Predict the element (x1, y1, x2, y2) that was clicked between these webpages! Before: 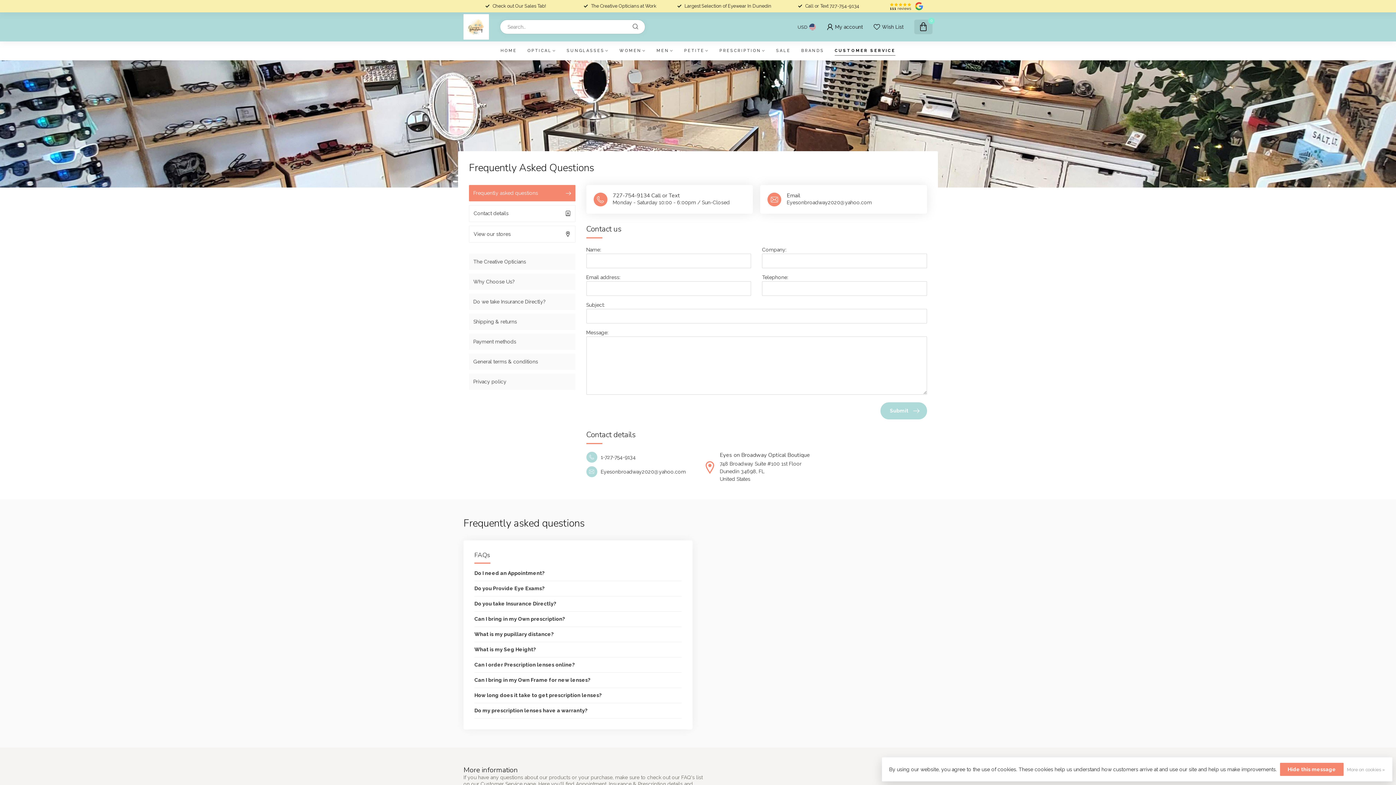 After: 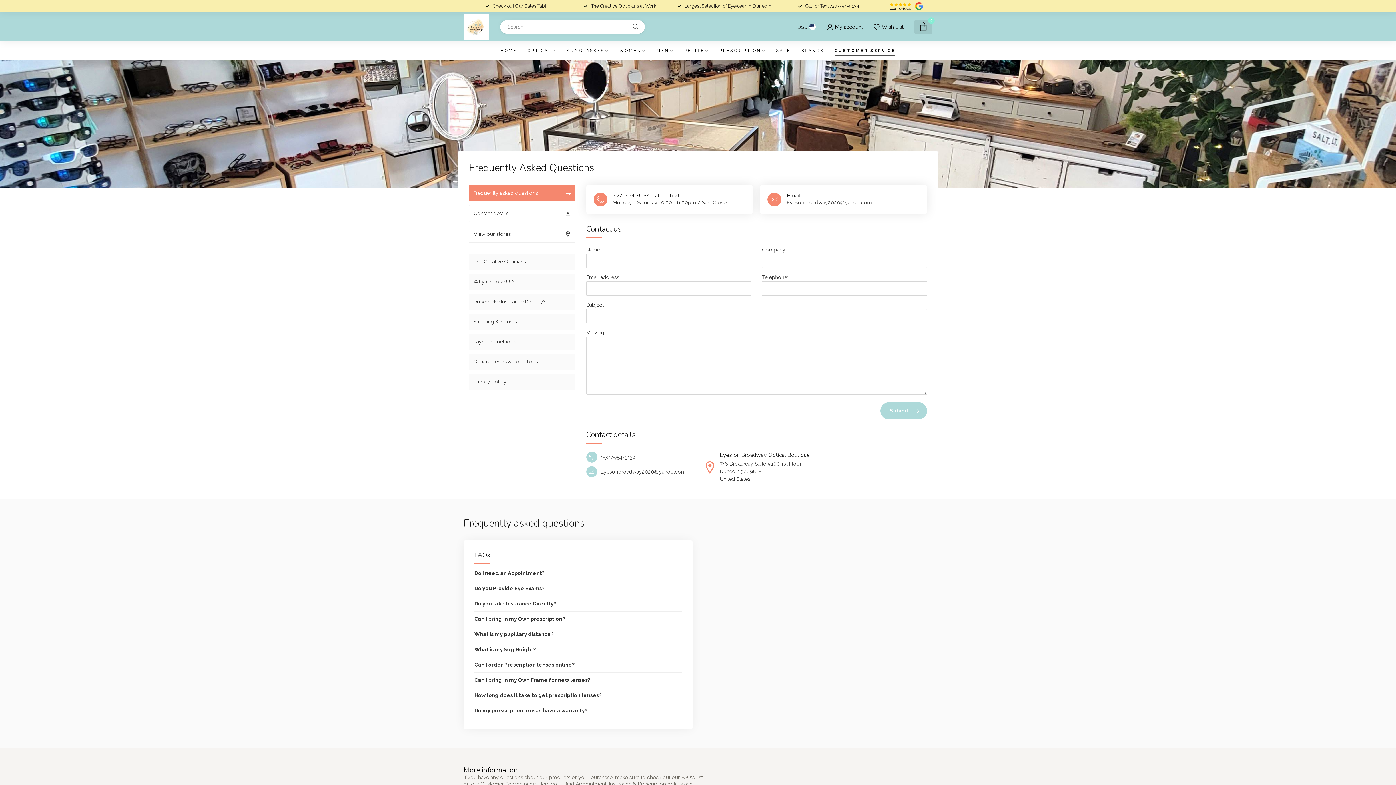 Action: label: CUSTOMER SERVICE bbox: (834, 41, 895, 60)